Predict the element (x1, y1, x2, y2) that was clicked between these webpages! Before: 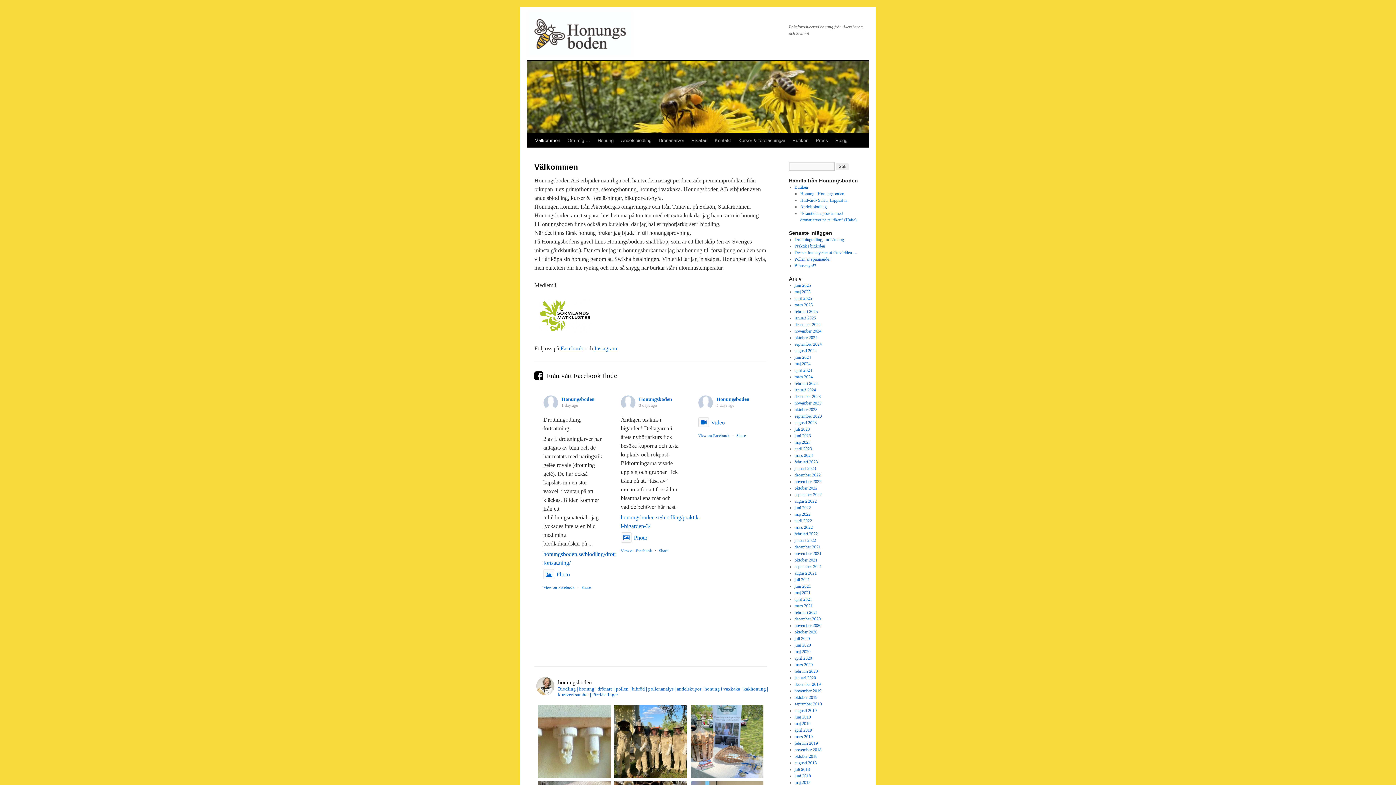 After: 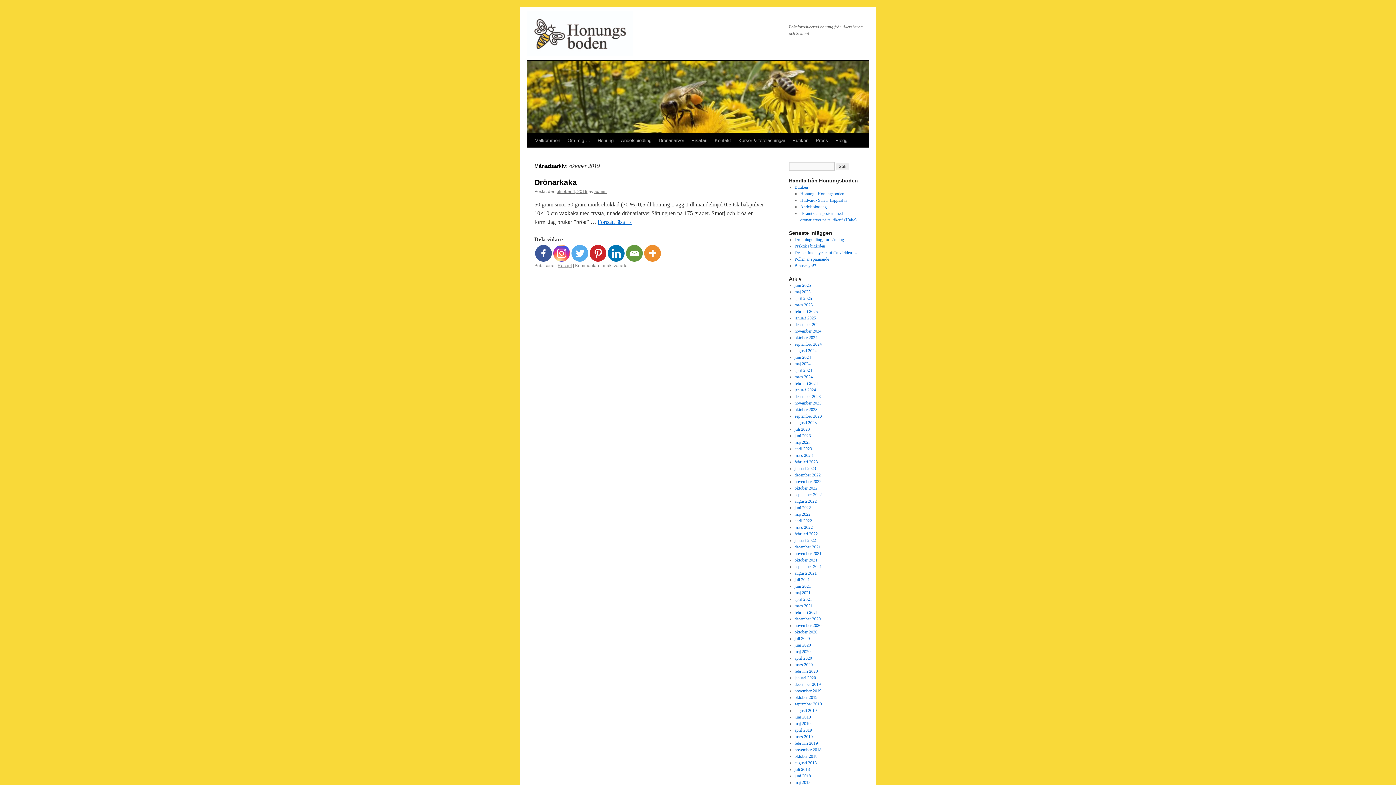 Action: bbox: (794, 695, 817, 700) label: oktober 2019